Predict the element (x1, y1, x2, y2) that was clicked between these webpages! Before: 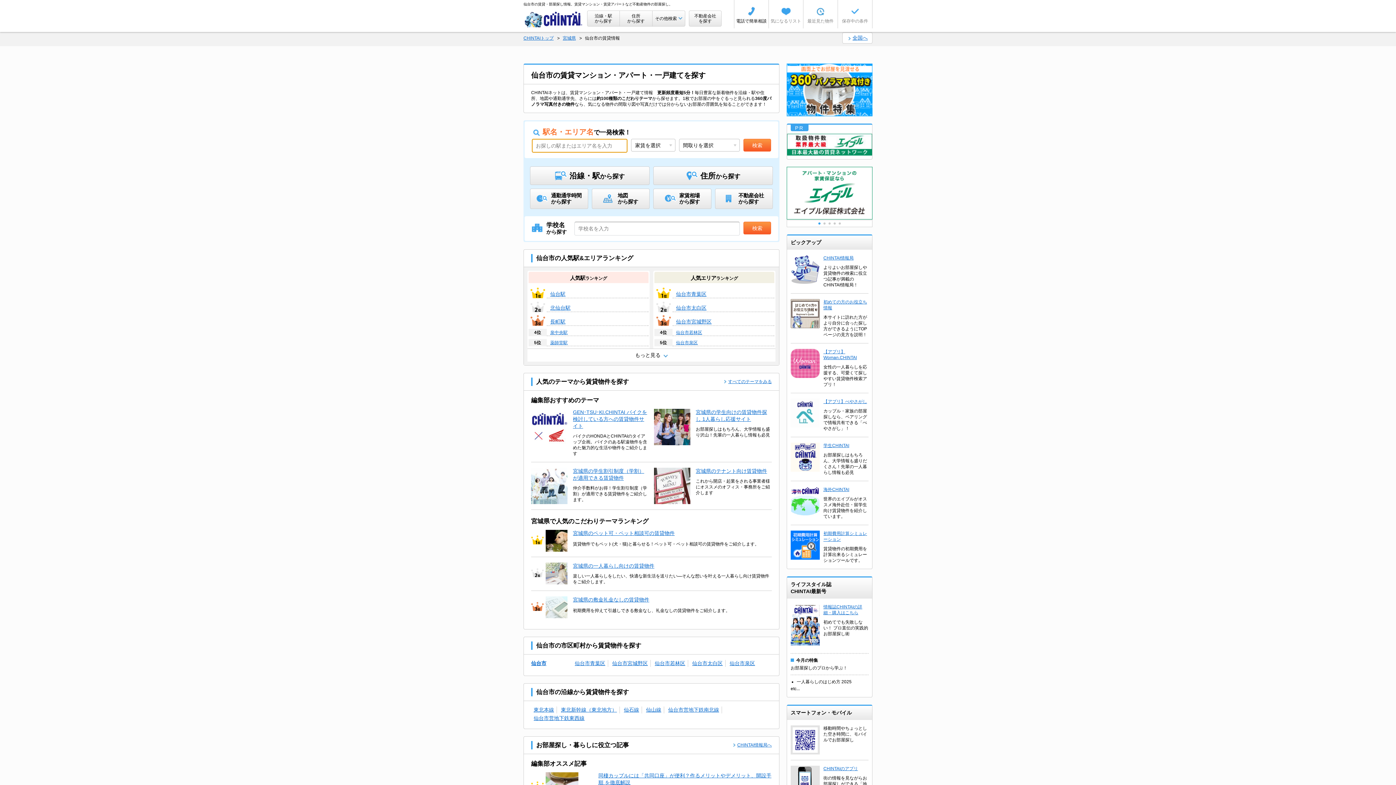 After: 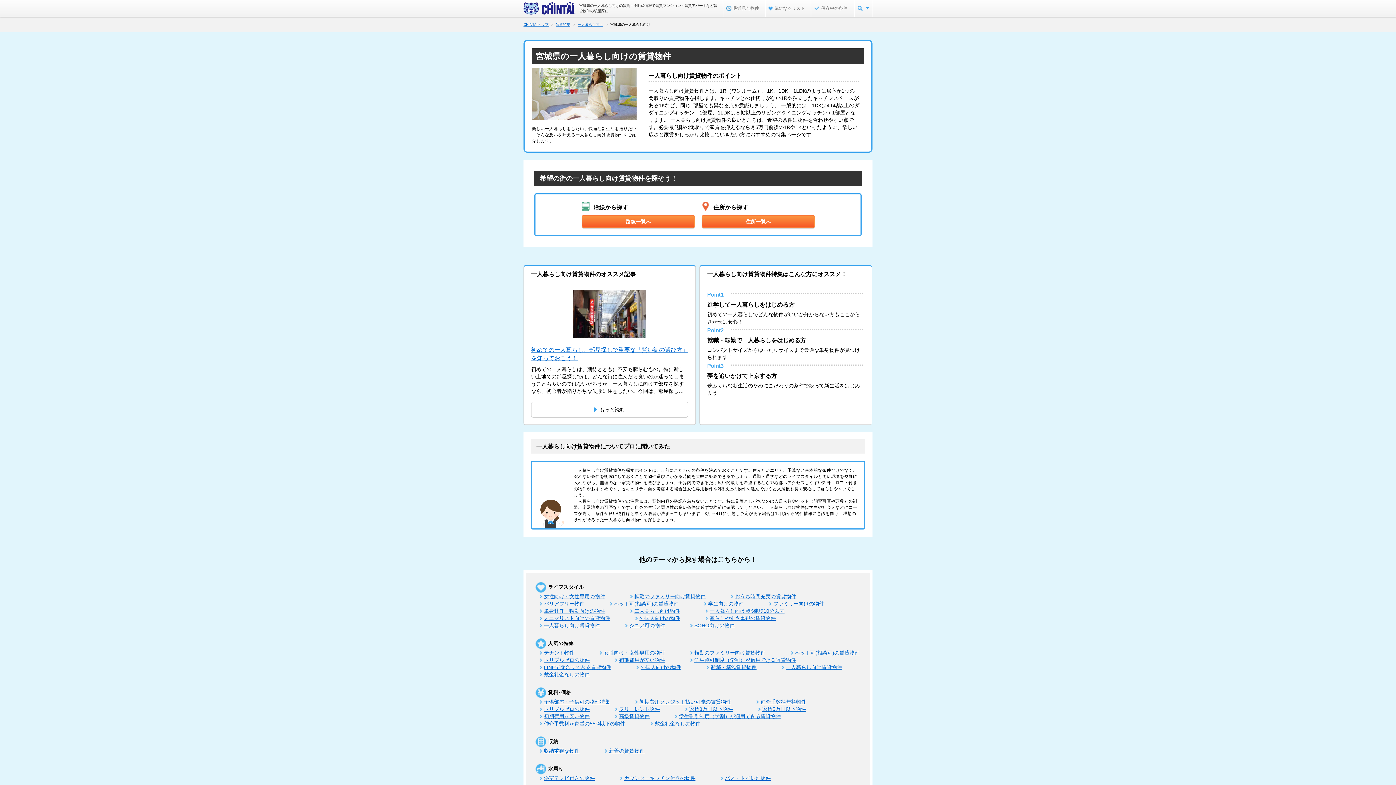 Action: label: 宮城県の一人暮らし向けの賃貸物件 bbox: (573, 562, 772, 569)